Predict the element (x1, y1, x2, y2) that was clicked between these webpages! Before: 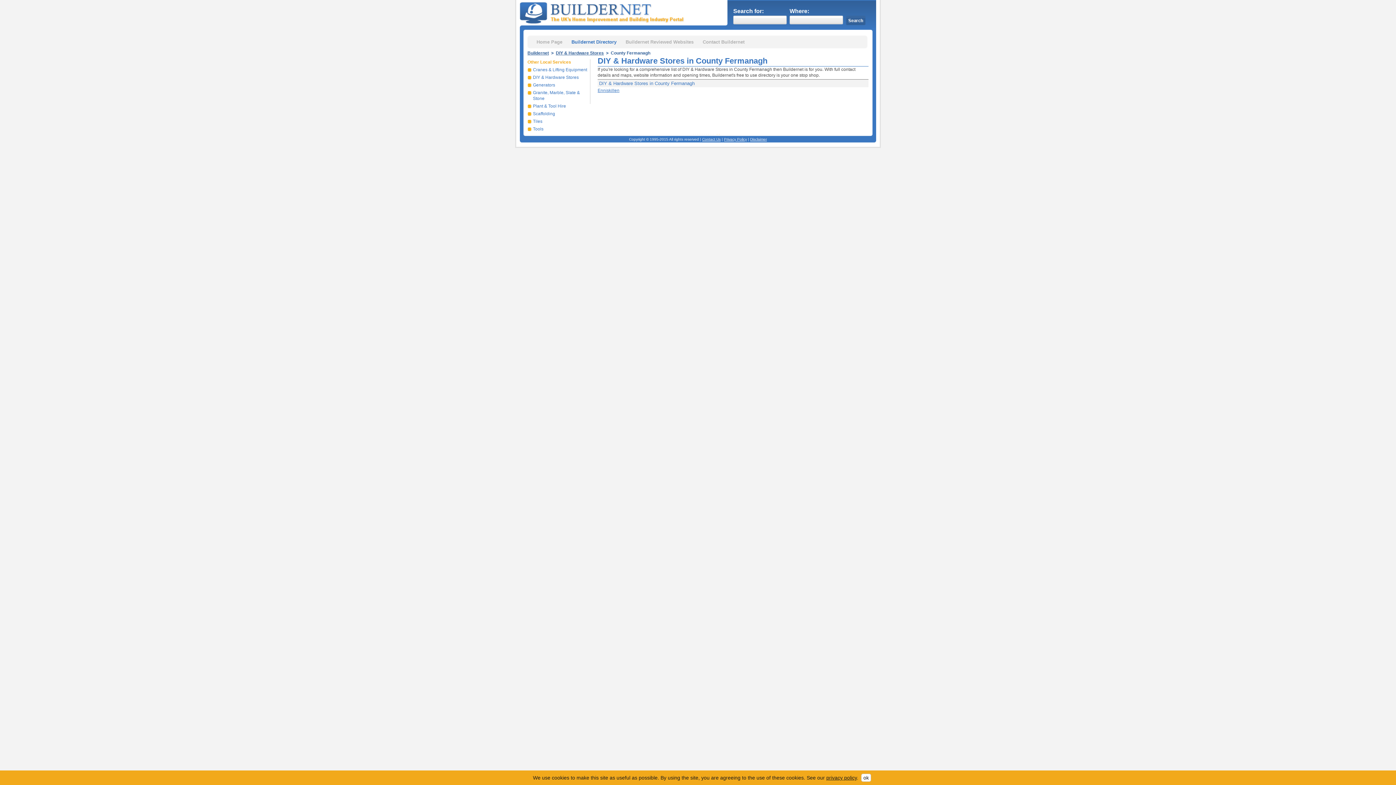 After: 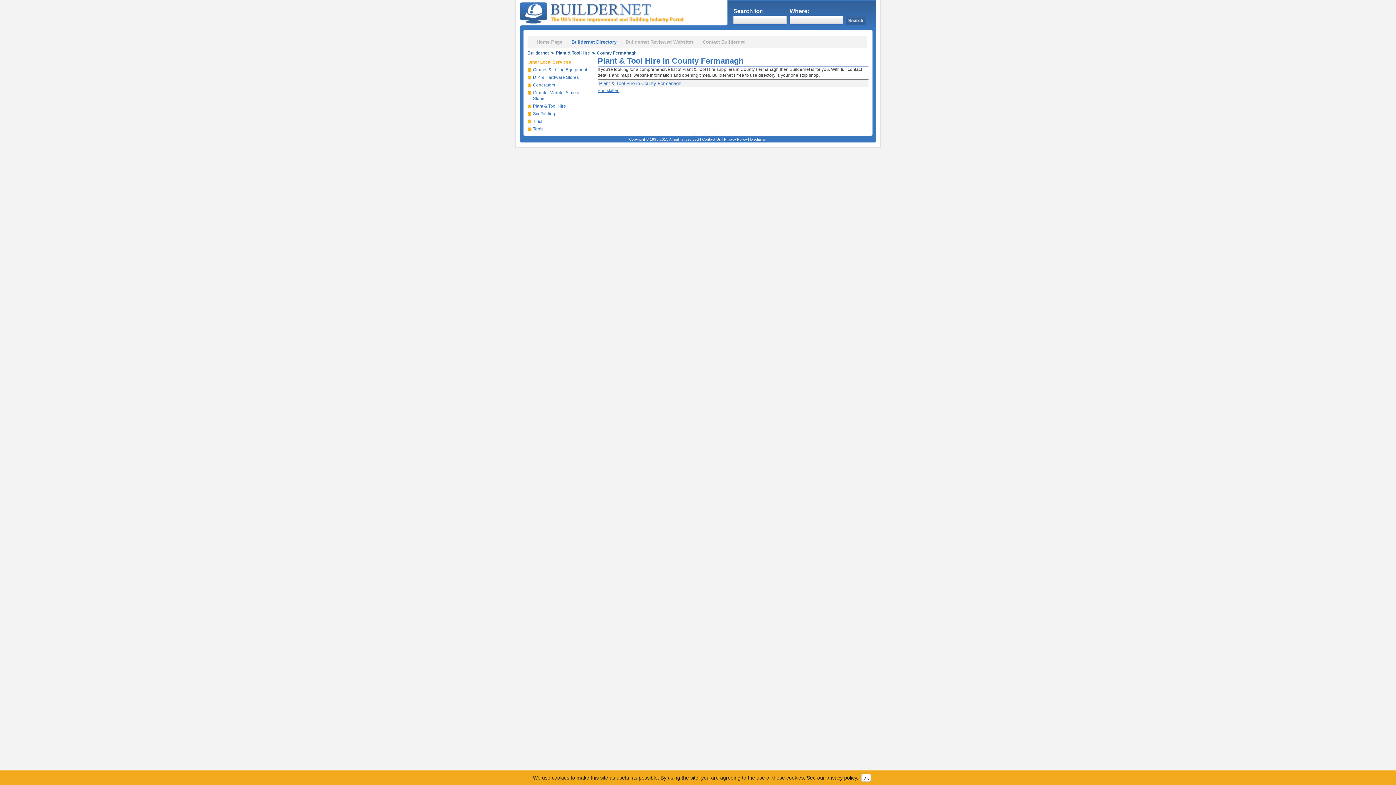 Action: bbox: (533, 103, 587, 109) label: Plant & Tool Hire